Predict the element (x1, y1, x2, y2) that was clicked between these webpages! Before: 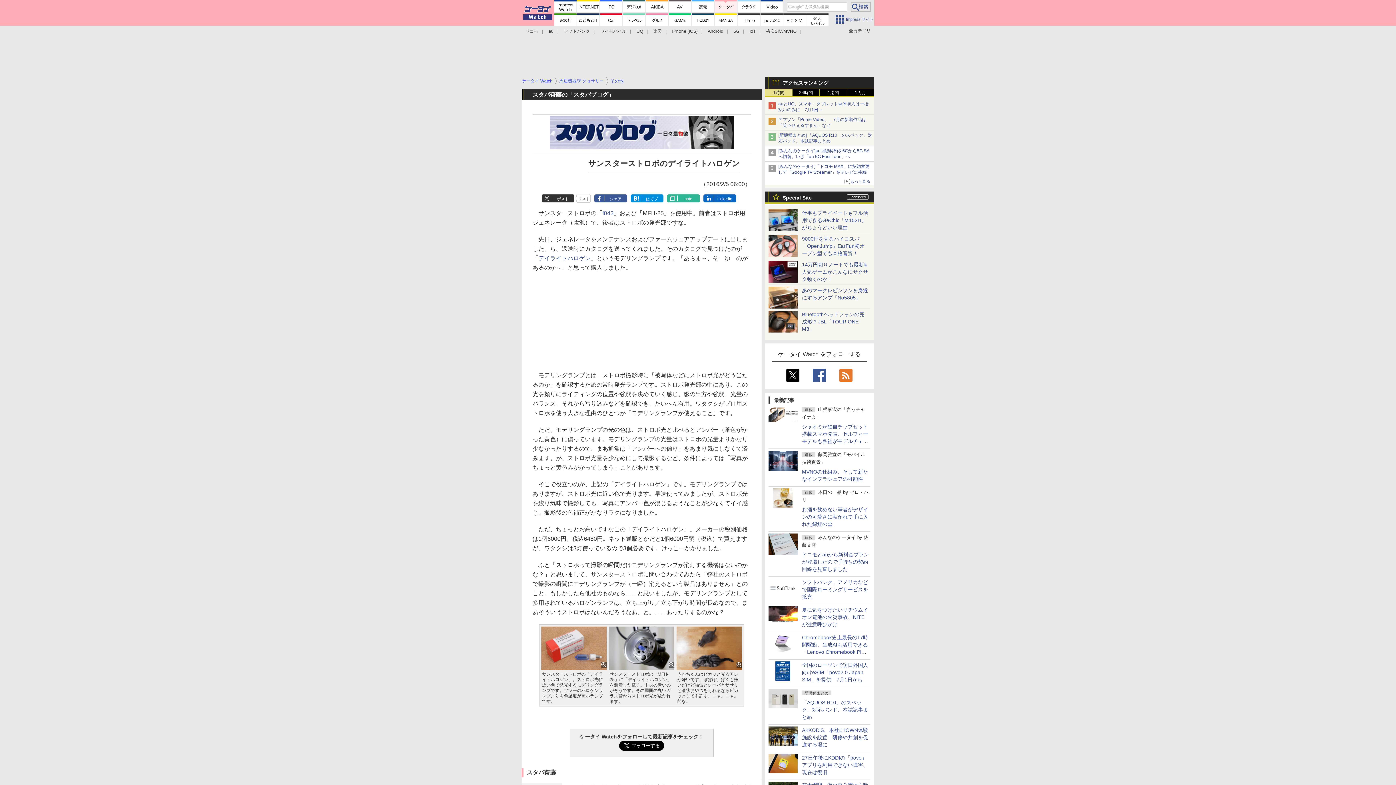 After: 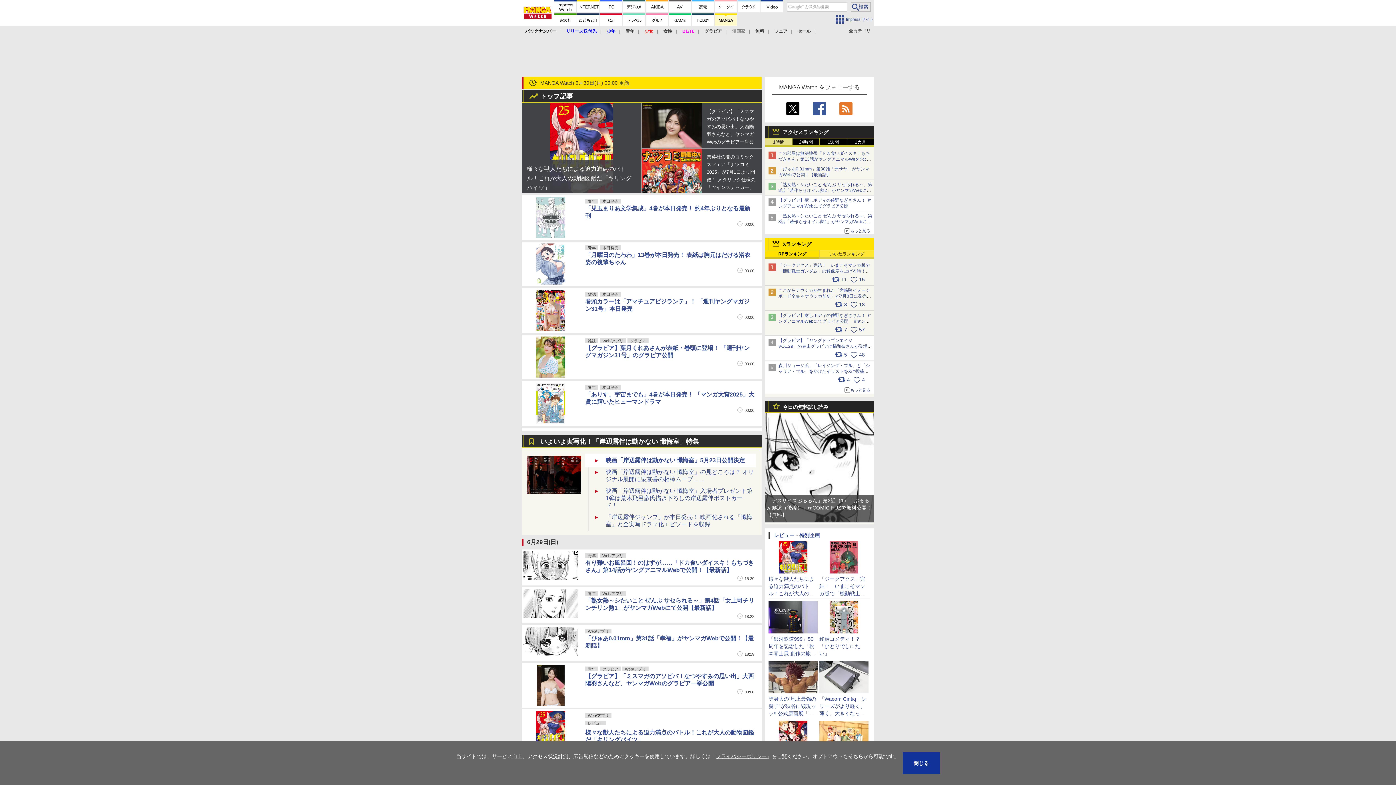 Action: bbox: (714, 13, 737, 25)